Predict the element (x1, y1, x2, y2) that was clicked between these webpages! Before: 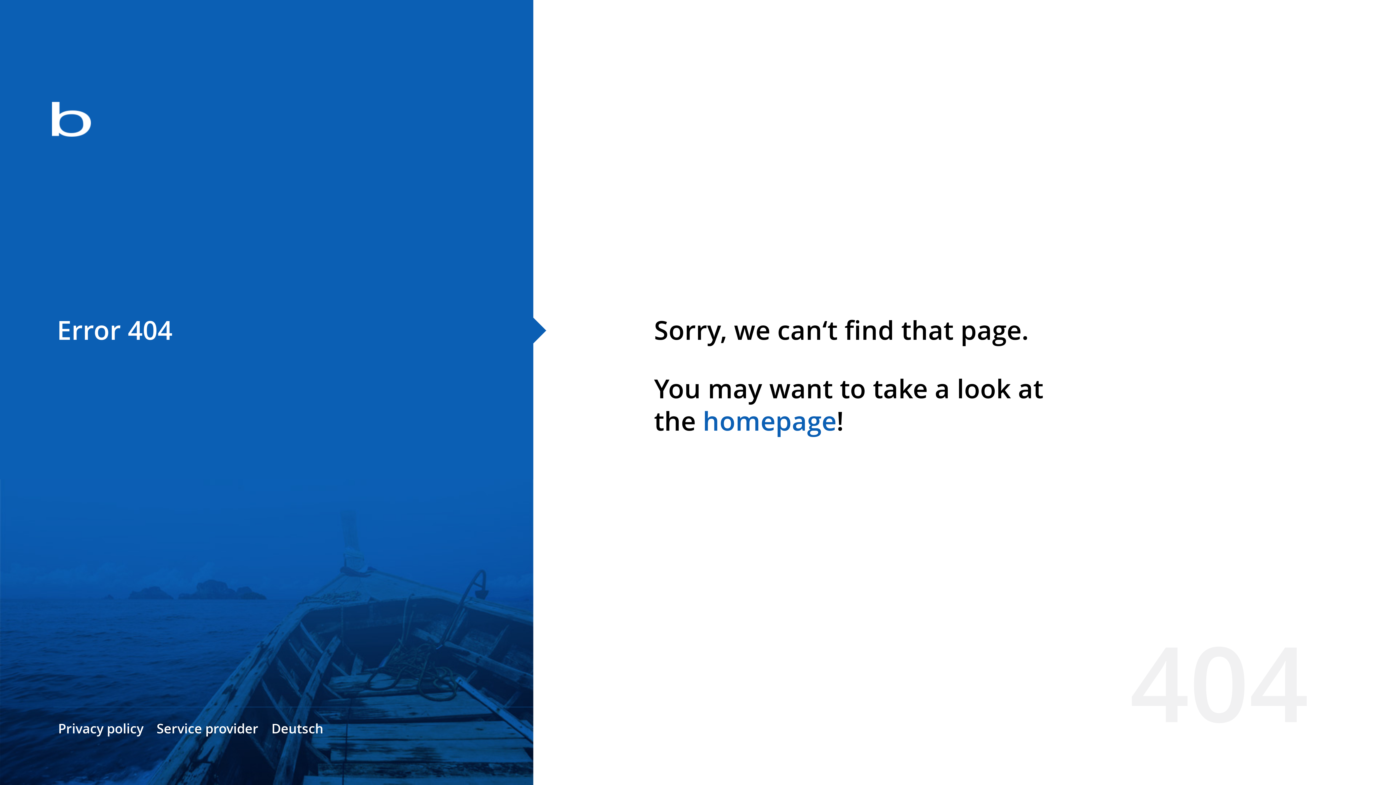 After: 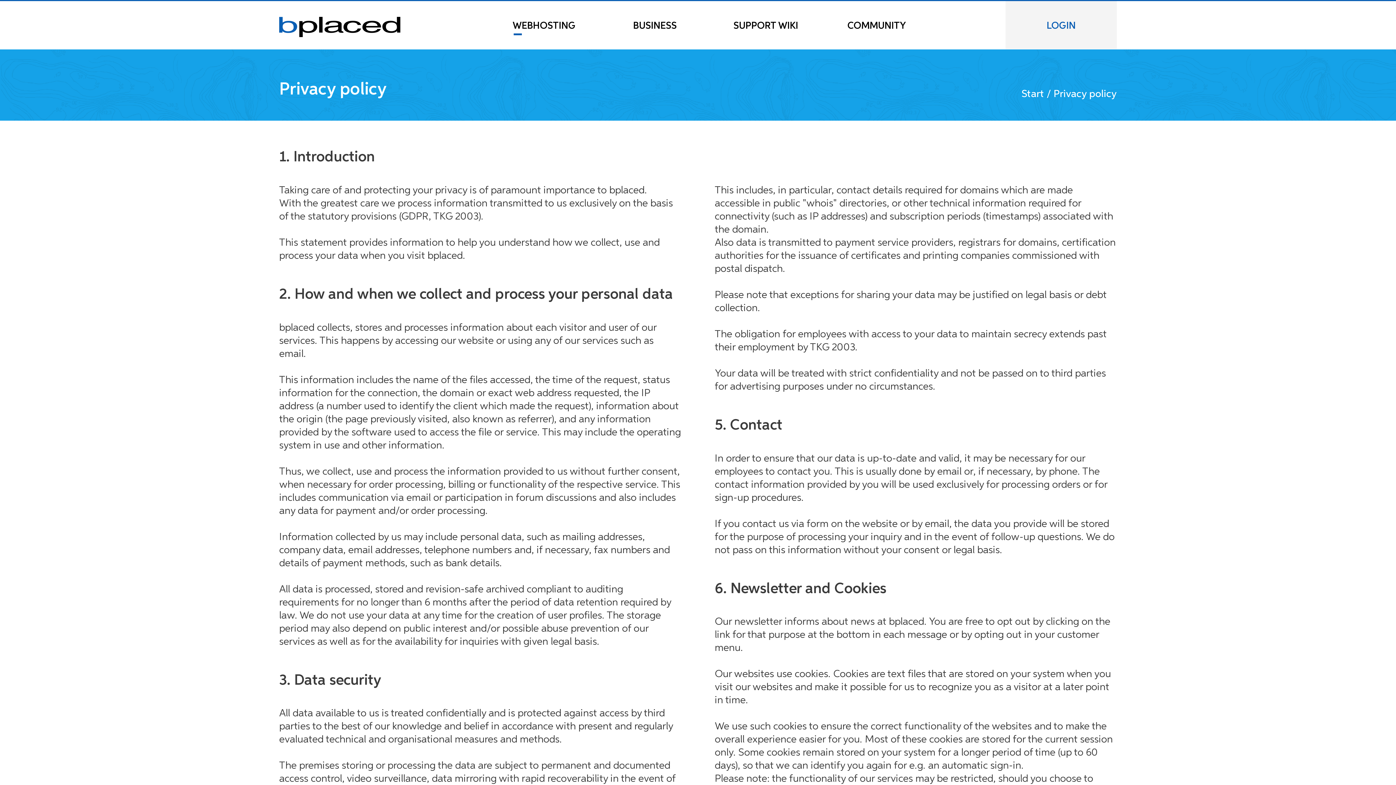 Action: label: Privacy policy bbox: (58, 720, 143, 737)